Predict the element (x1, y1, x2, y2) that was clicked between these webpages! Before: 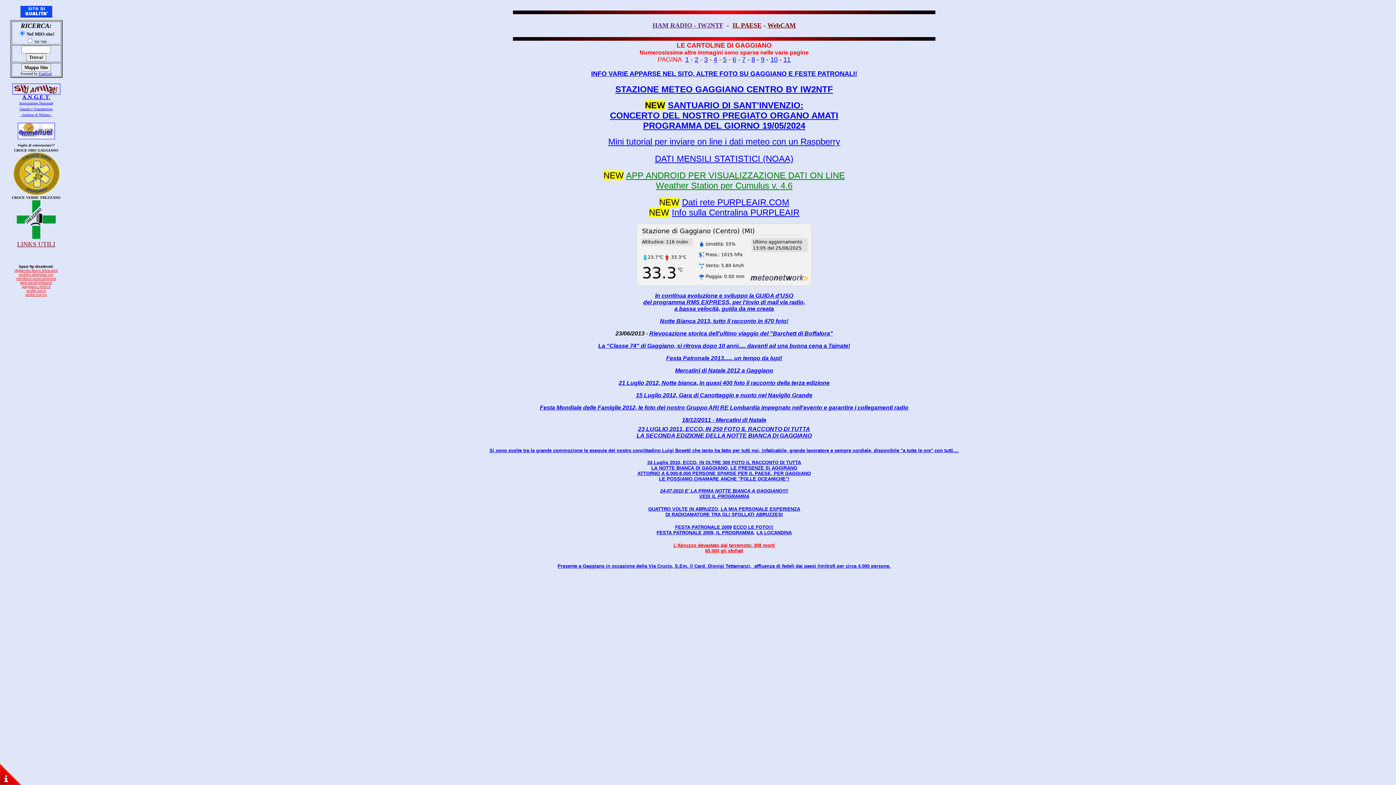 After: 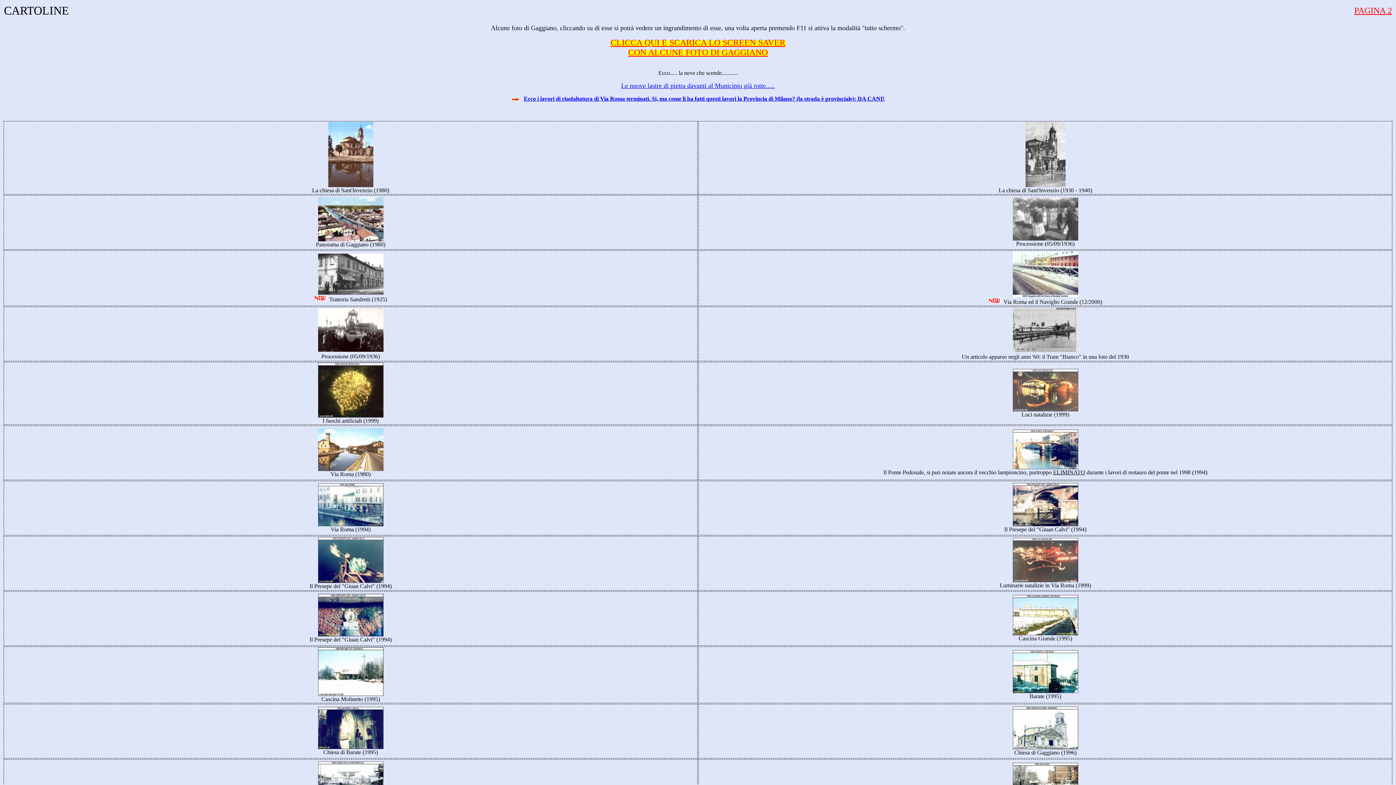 Action: bbox: (685, 56, 689, 63) label: 1